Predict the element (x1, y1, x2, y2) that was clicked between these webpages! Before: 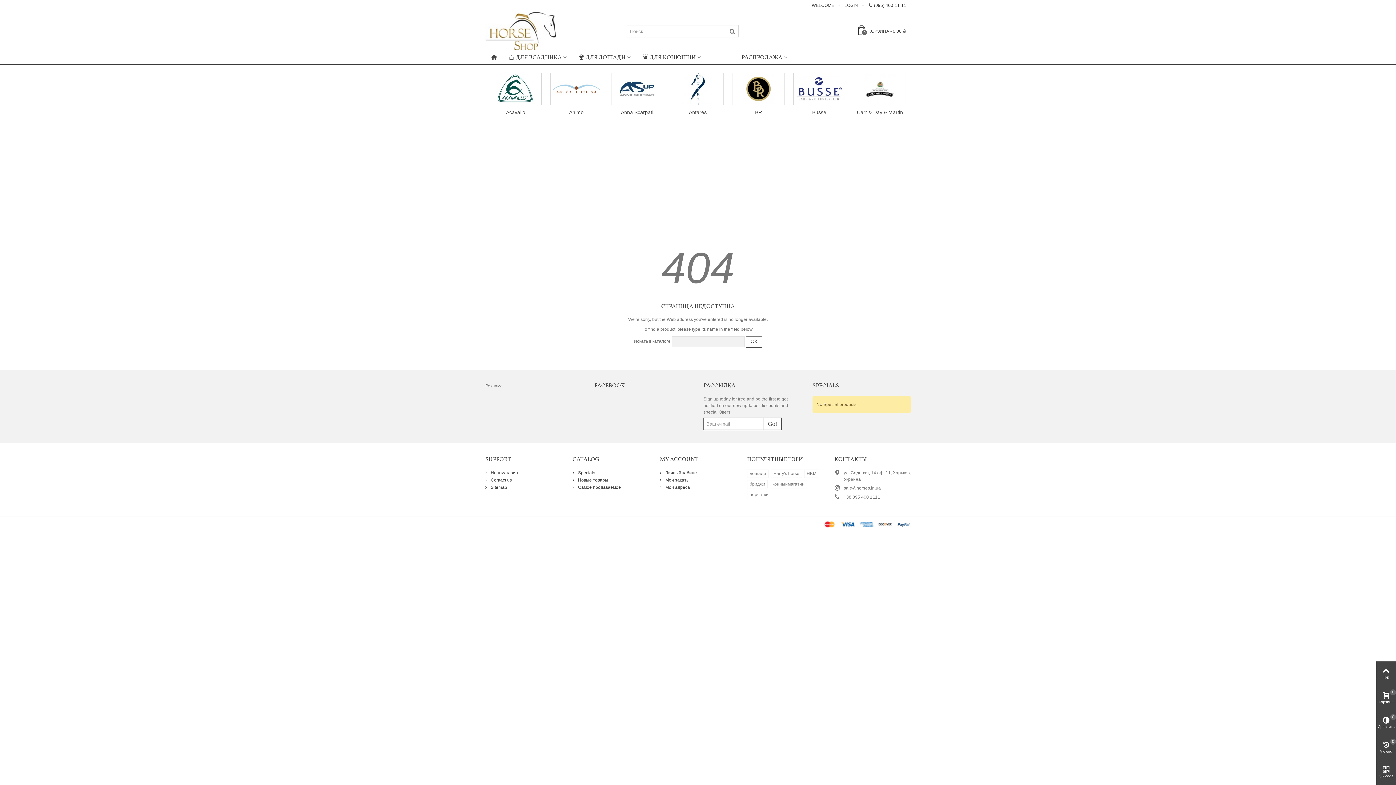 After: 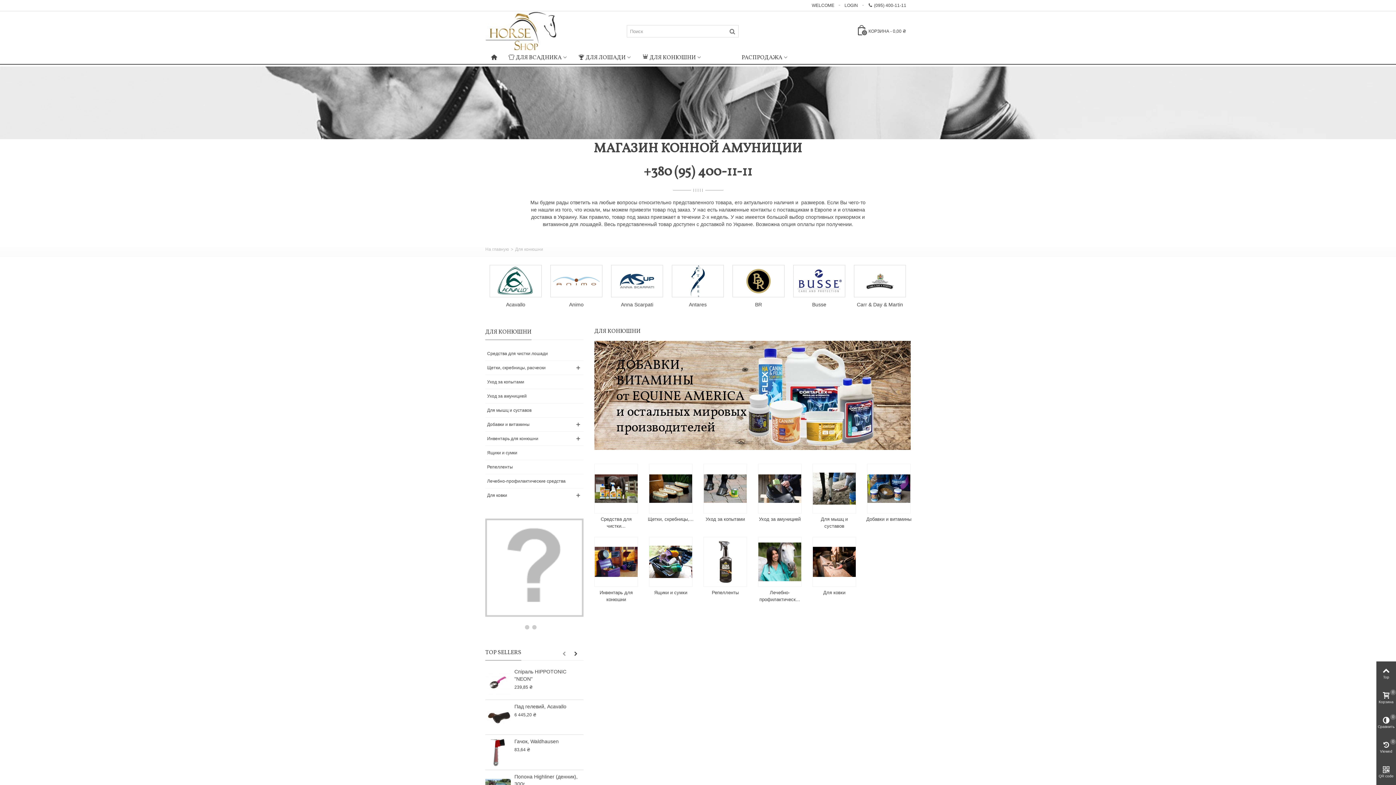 Action: bbox: (636, 51, 706, 64) label: ДЛЯ КОНЮШНИ